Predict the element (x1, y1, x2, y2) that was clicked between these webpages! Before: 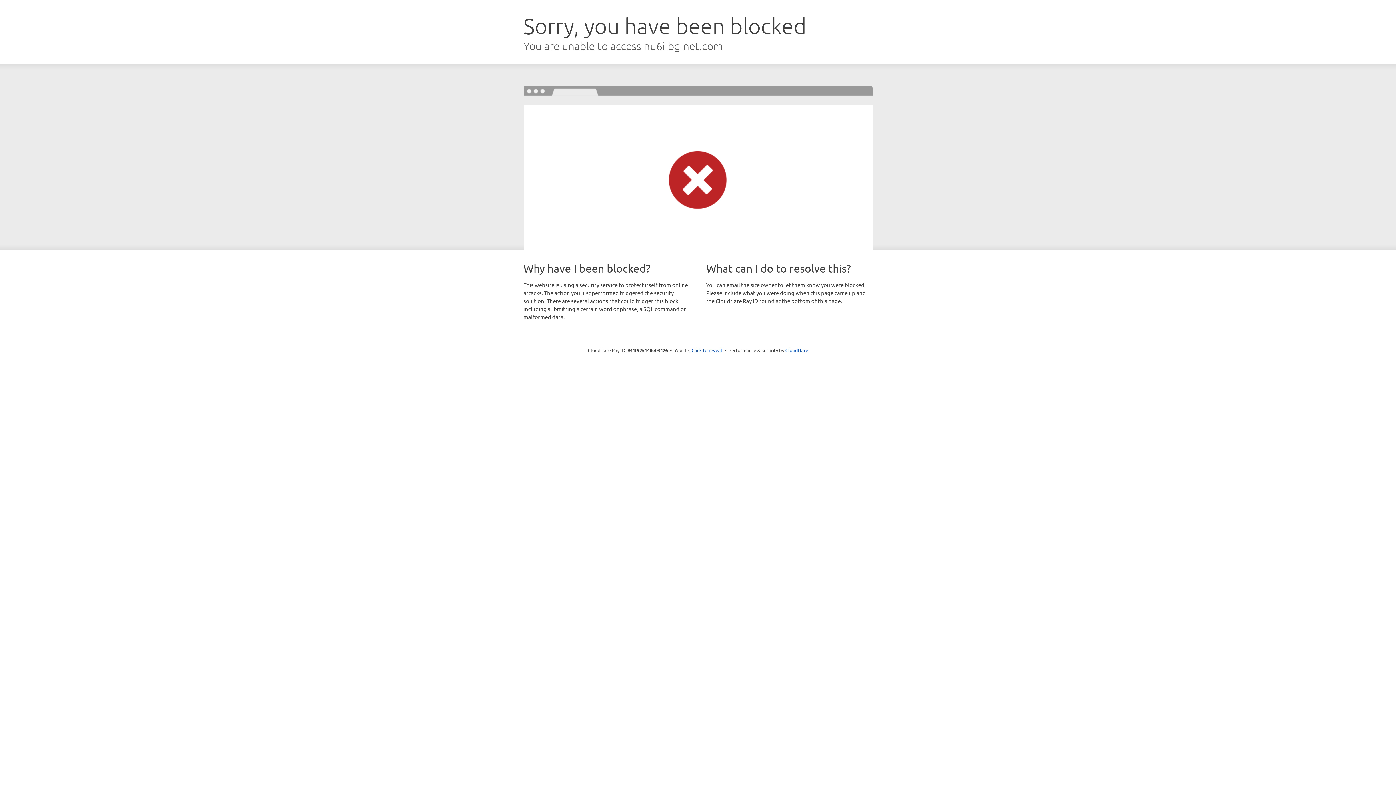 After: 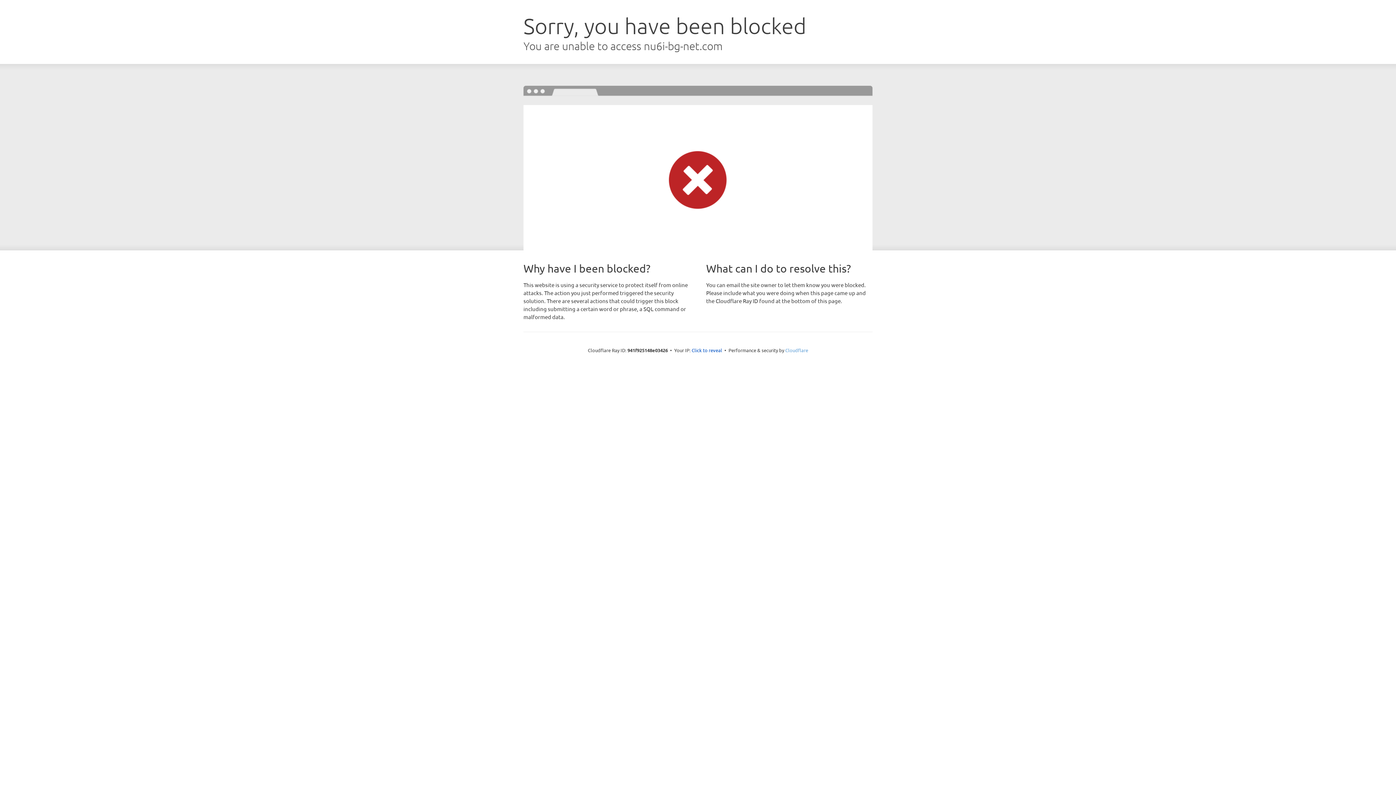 Action: label: Cloudflare bbox: (785, 347, 808, 353)